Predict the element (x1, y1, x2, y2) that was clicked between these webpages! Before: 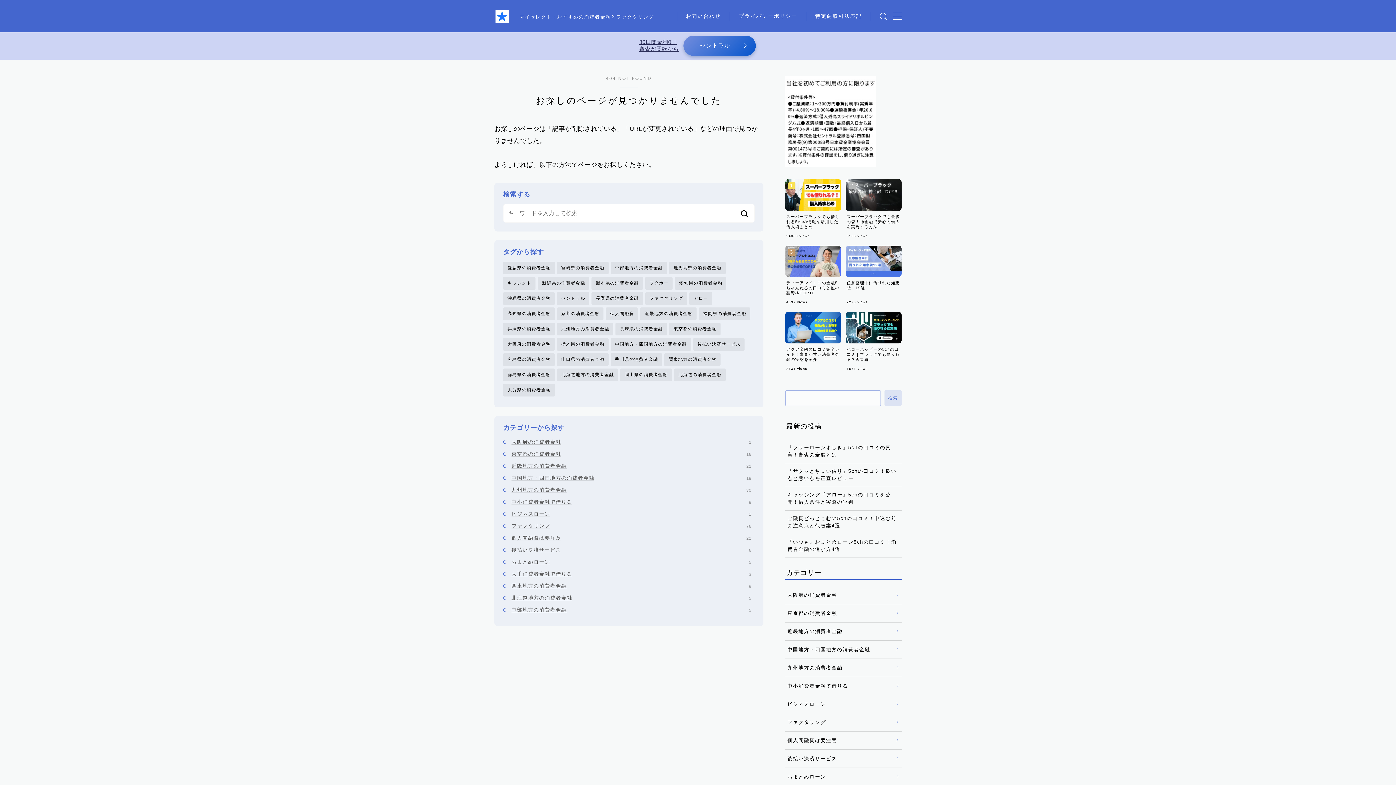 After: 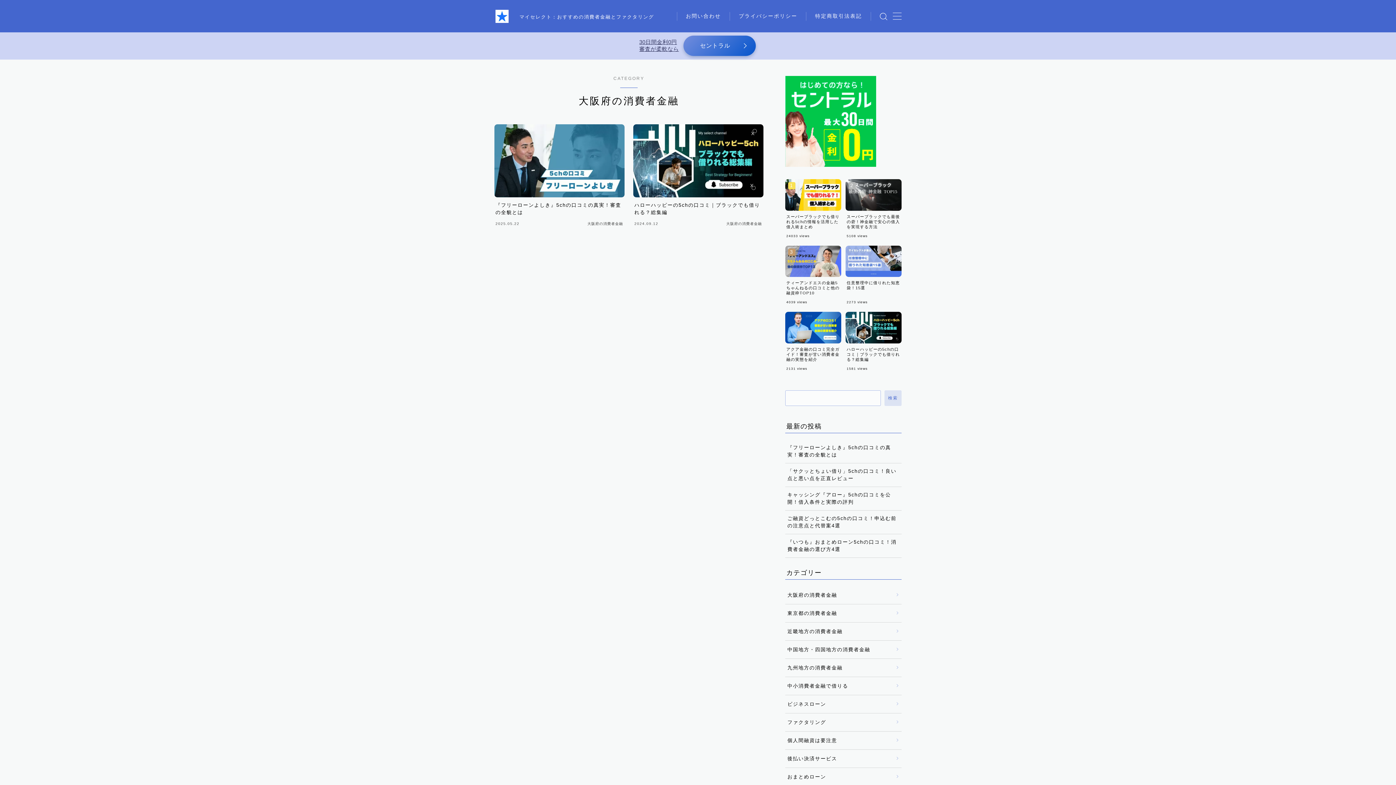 Action: label: 大阪府の消費者金融
2 bbox: (511, 437, 754, 447)